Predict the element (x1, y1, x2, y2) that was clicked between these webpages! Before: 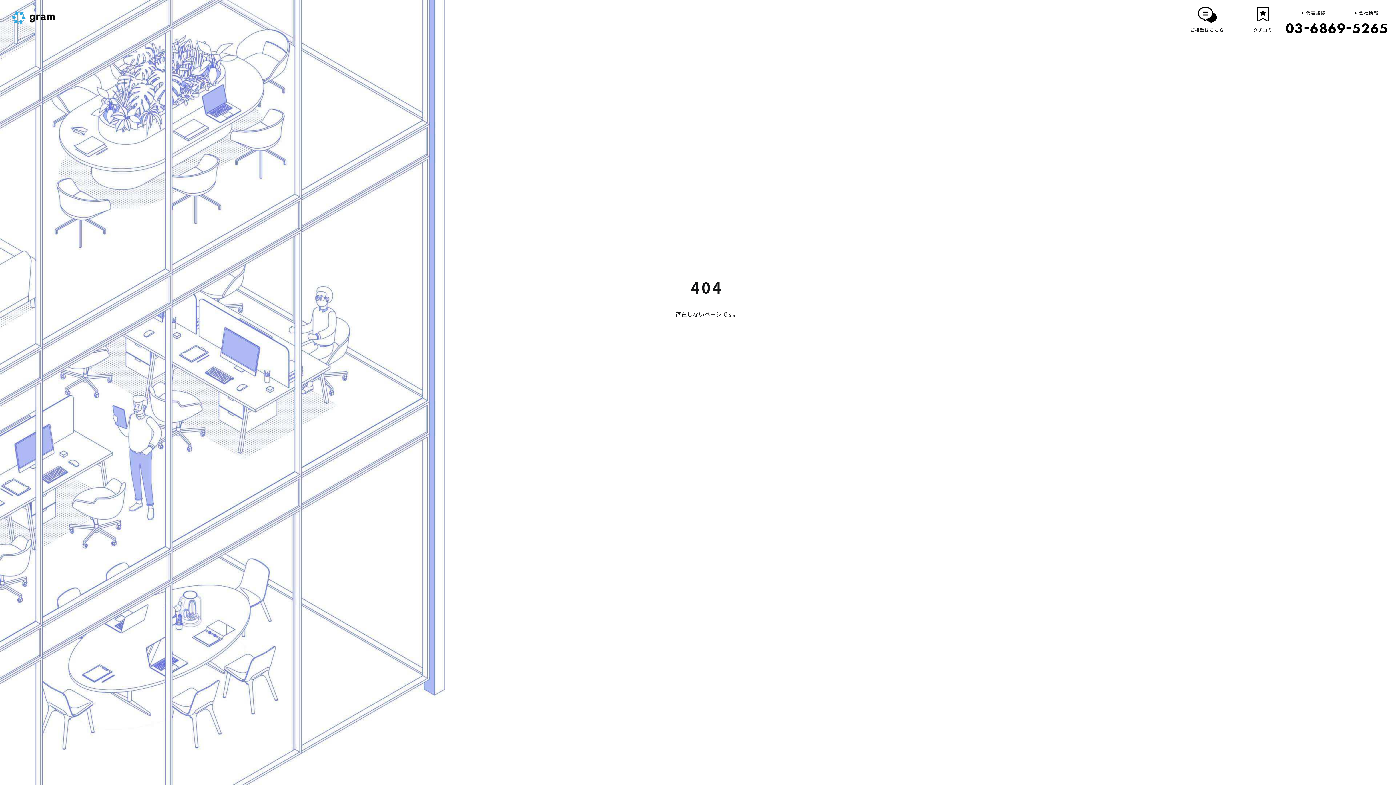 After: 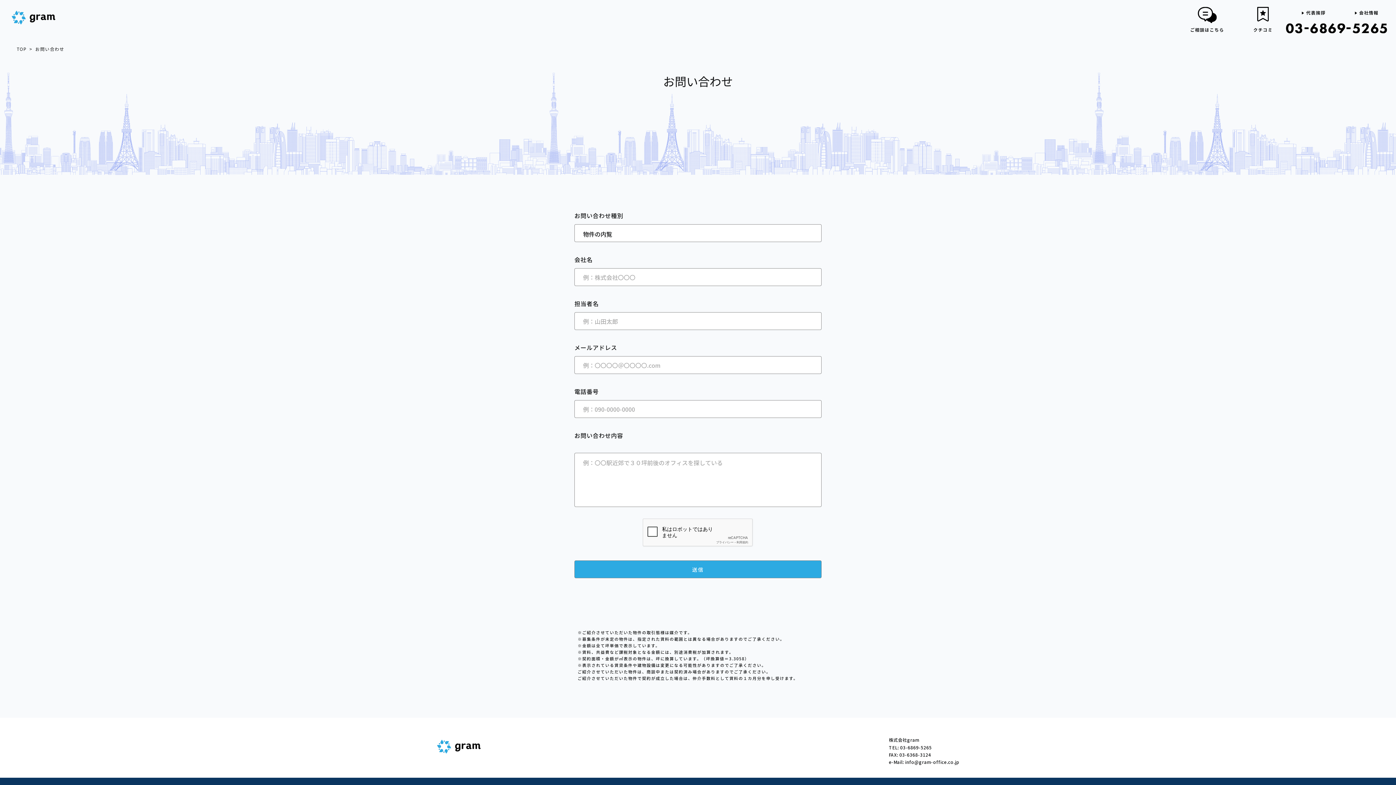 Action: bbox: (1190, 6, 1224, 33) label: ご相談はこちら